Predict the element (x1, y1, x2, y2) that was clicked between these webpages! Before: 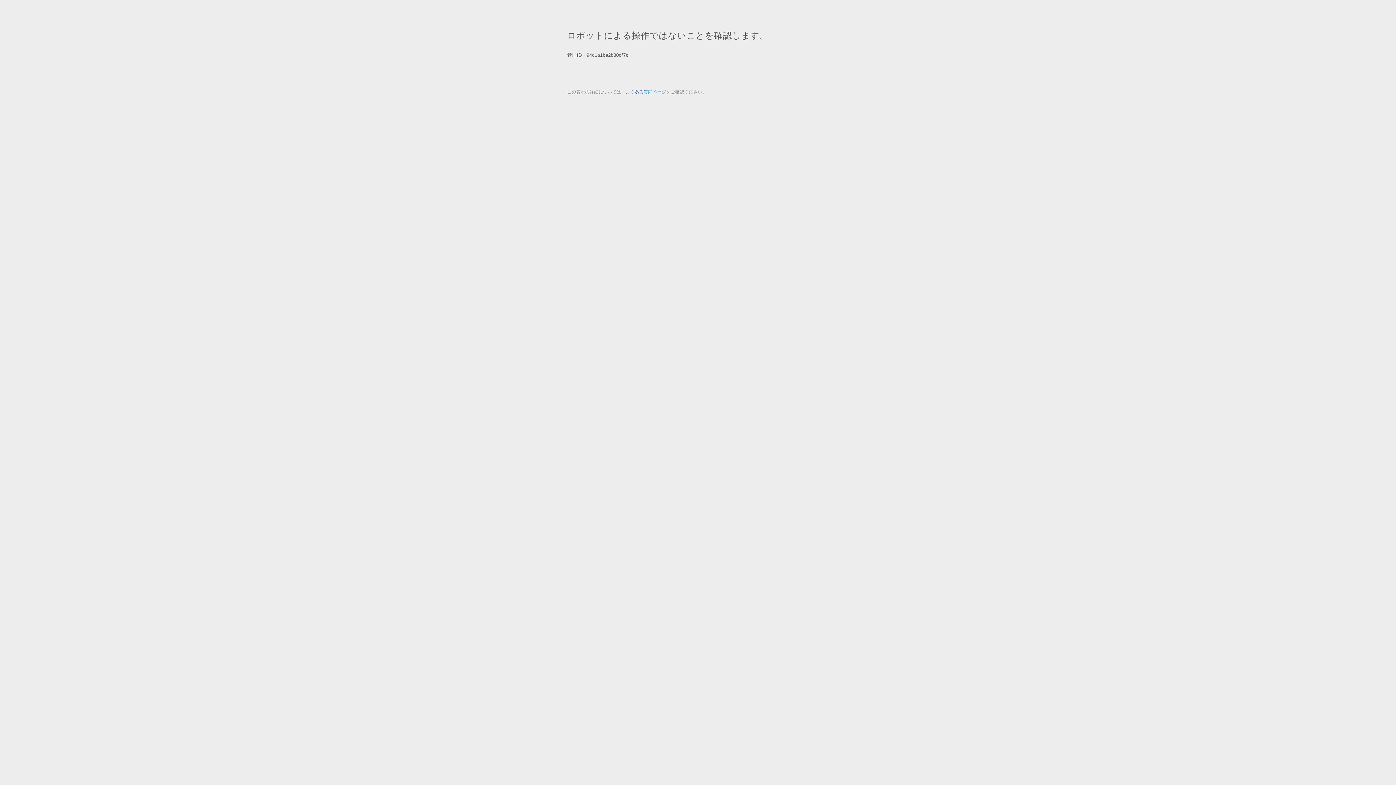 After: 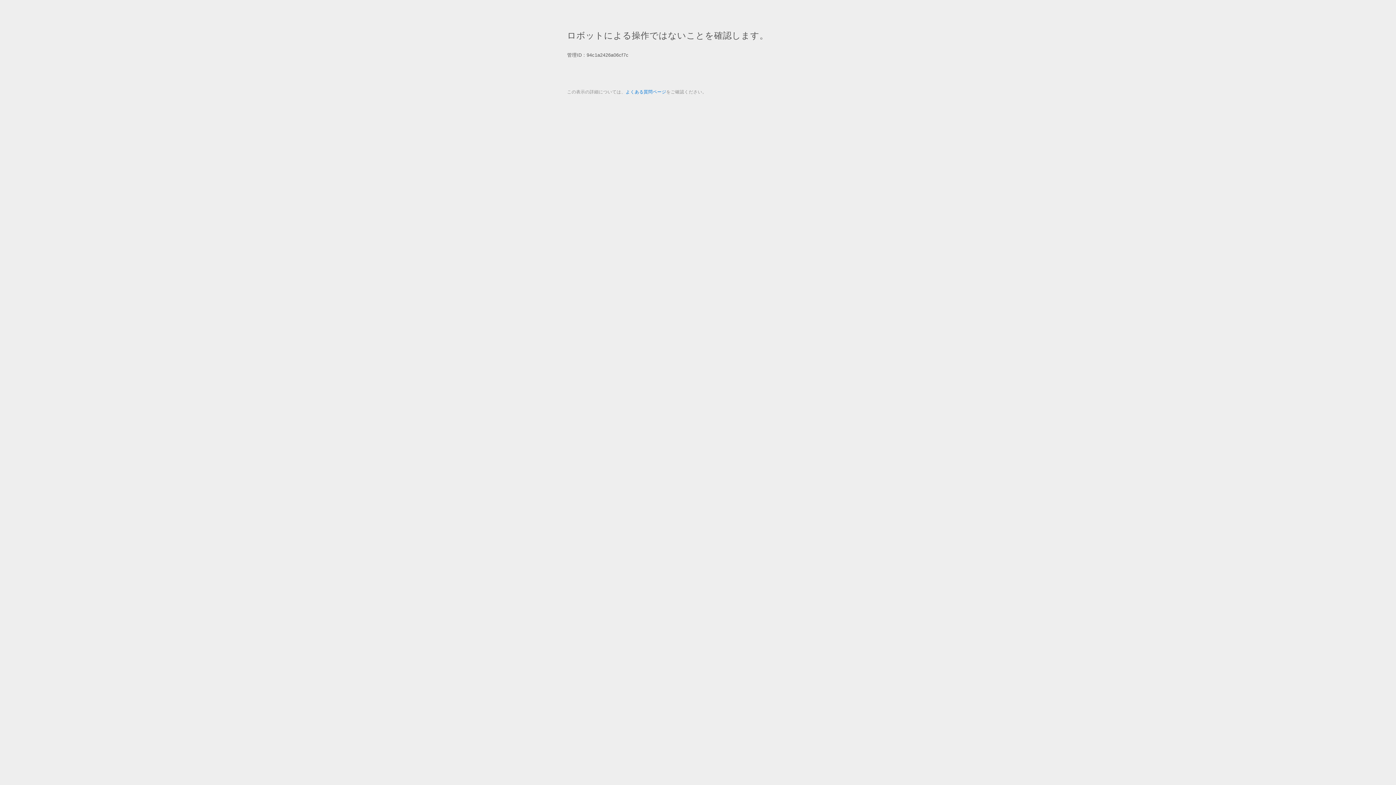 Action: label: よくある質問ページ bbox: (625, 89, 666, 94)